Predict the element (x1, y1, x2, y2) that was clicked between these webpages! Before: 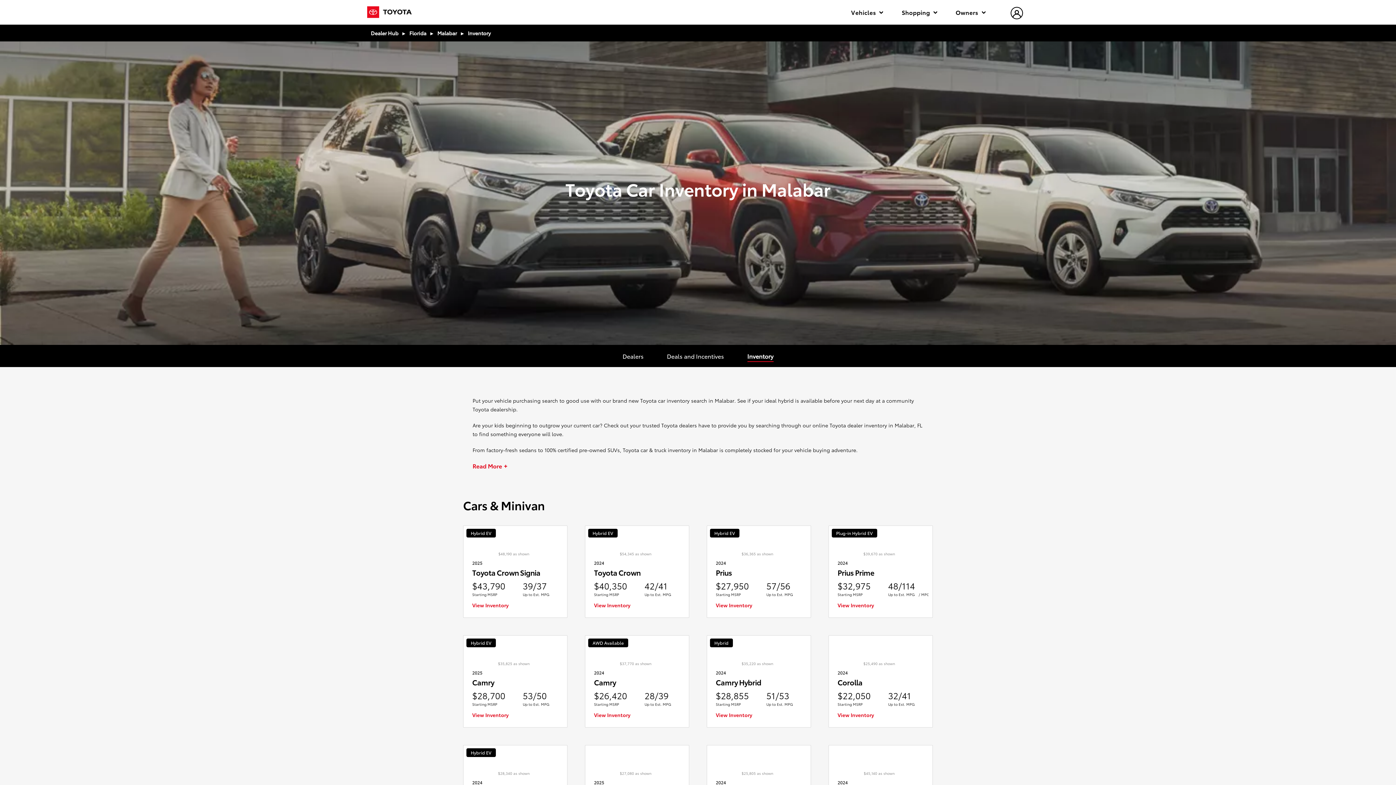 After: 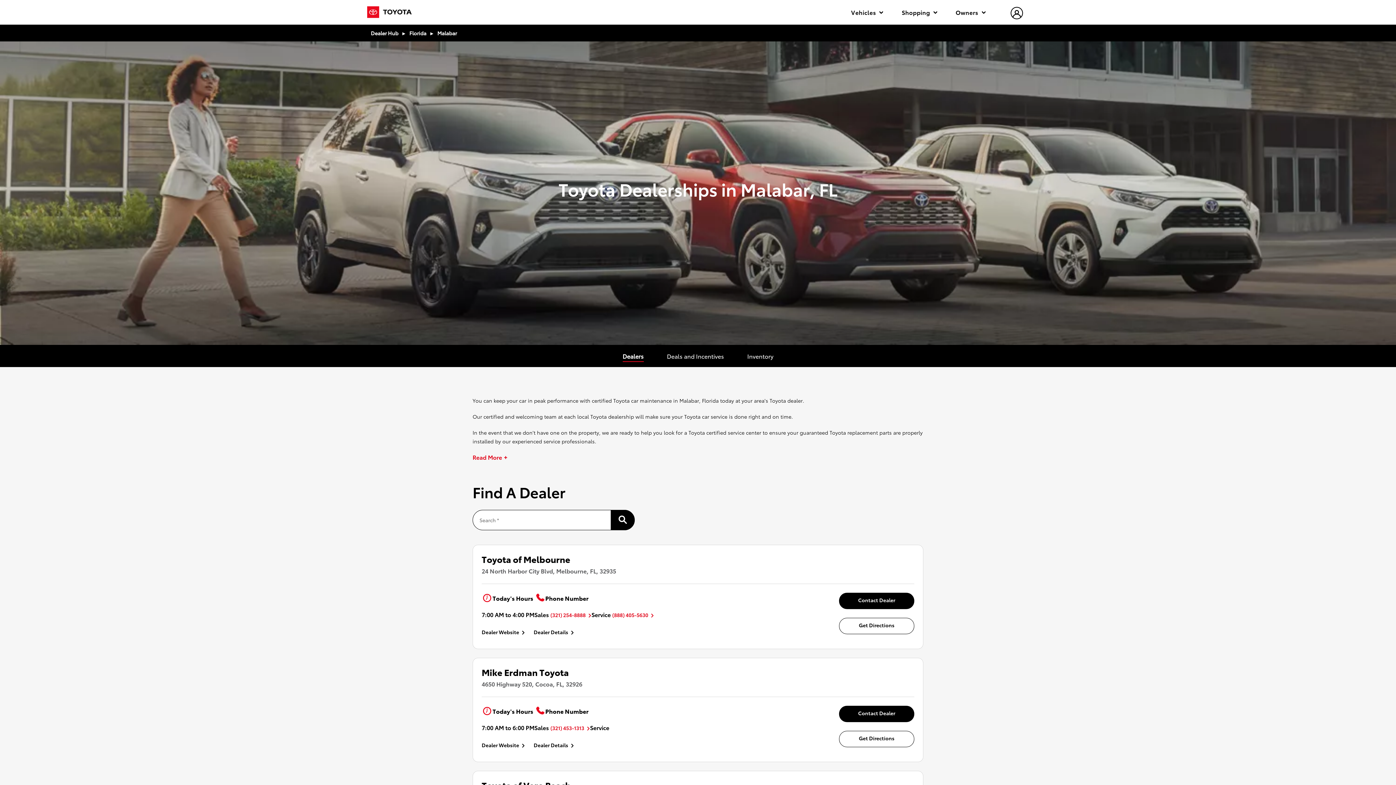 Action: label: Malabar bbox: (437, 28, 457, 37)